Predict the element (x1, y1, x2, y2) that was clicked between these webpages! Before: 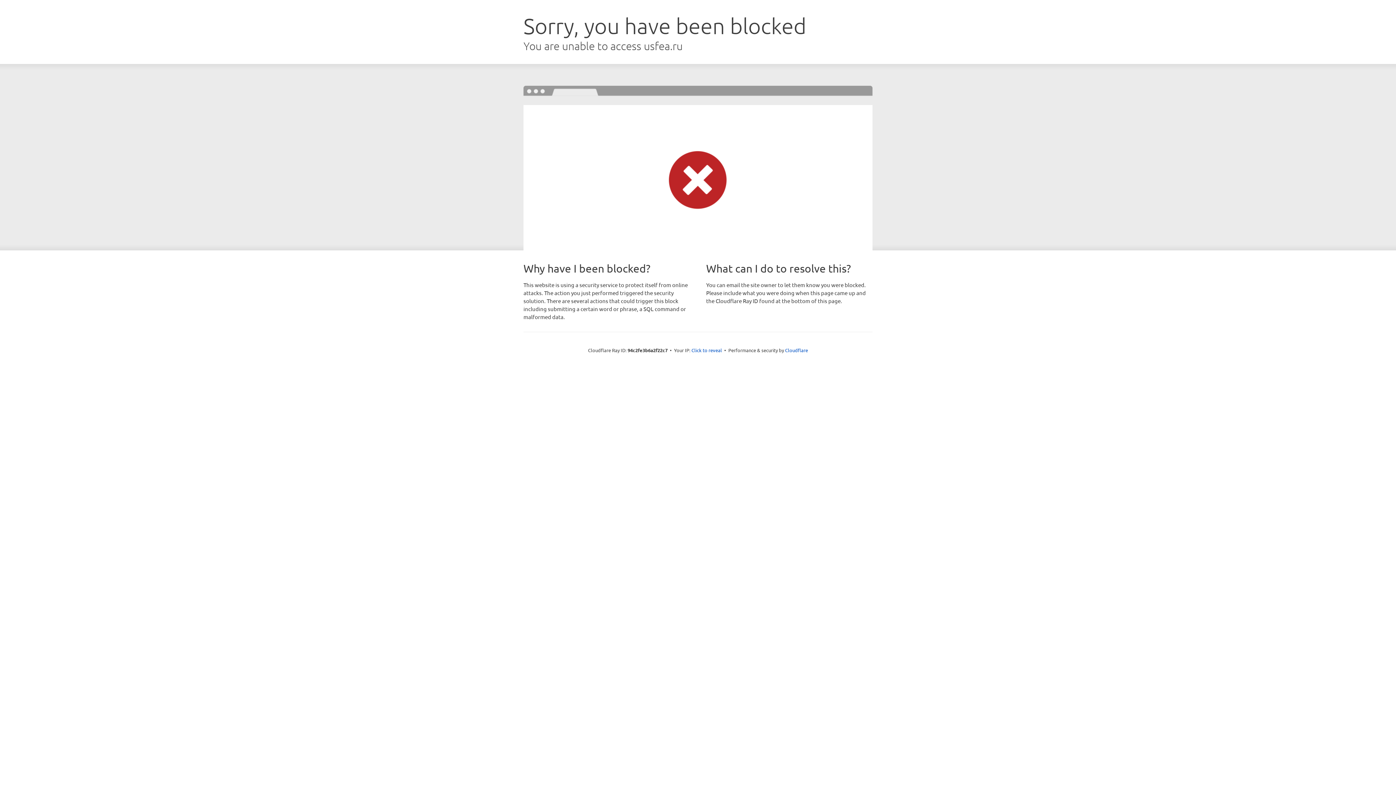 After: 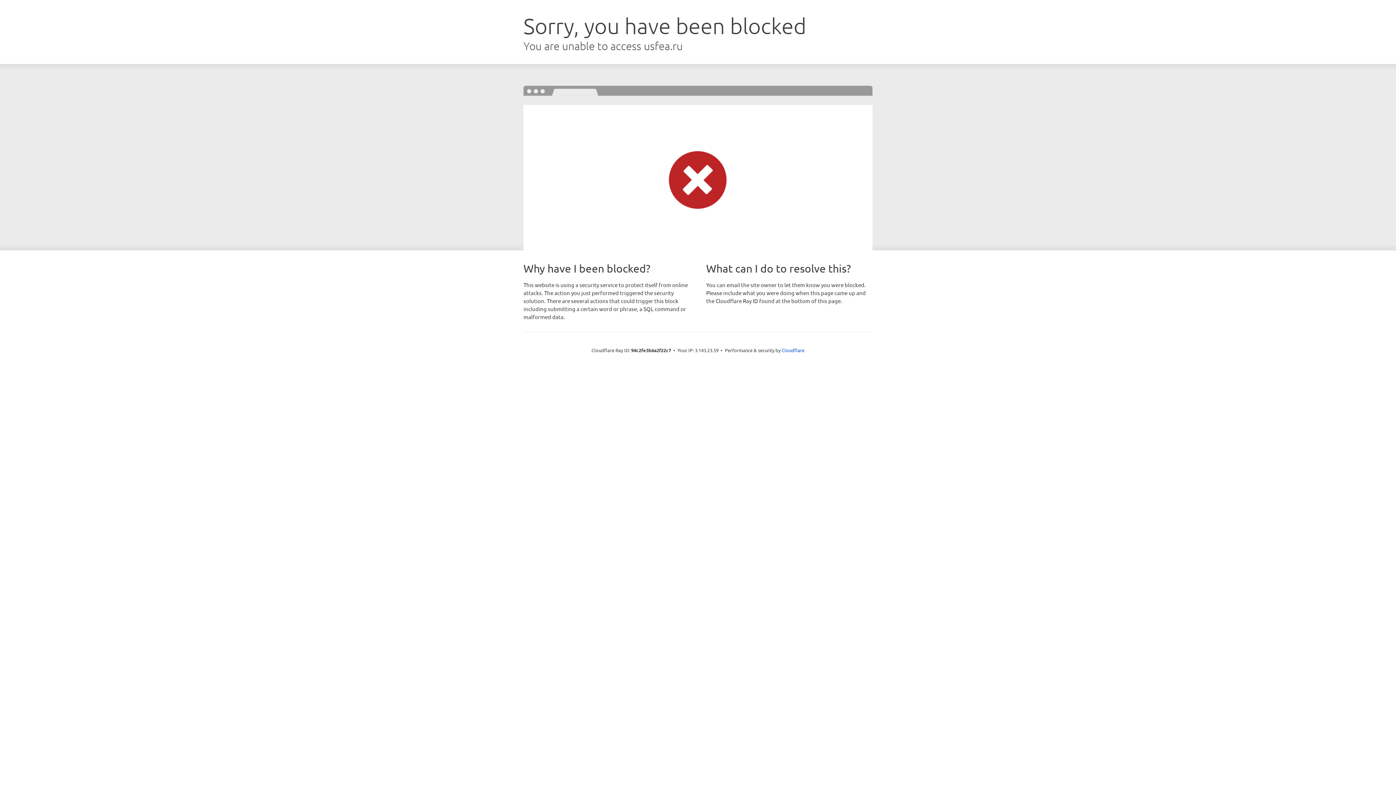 Action: label: Click to reveal bbox: (691, 346, 722, 353)